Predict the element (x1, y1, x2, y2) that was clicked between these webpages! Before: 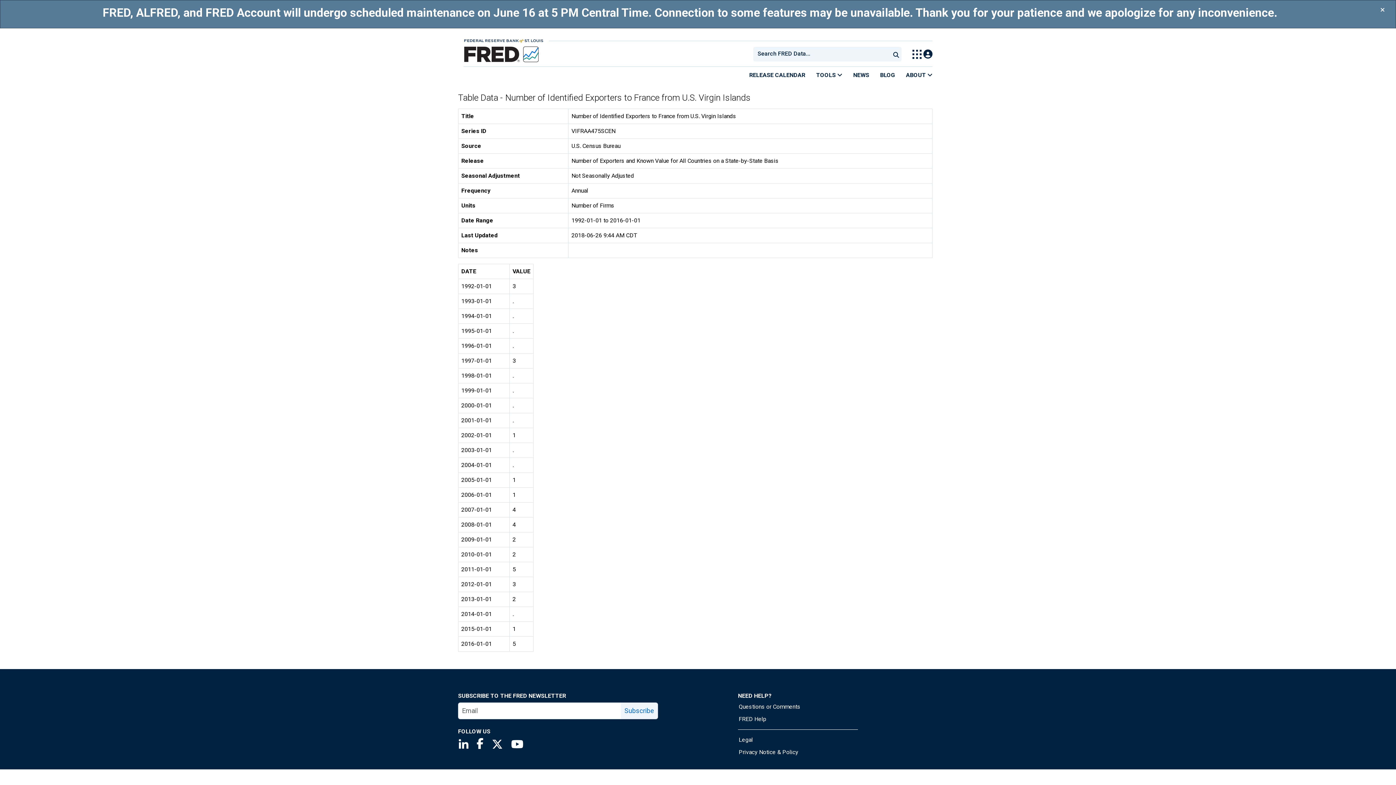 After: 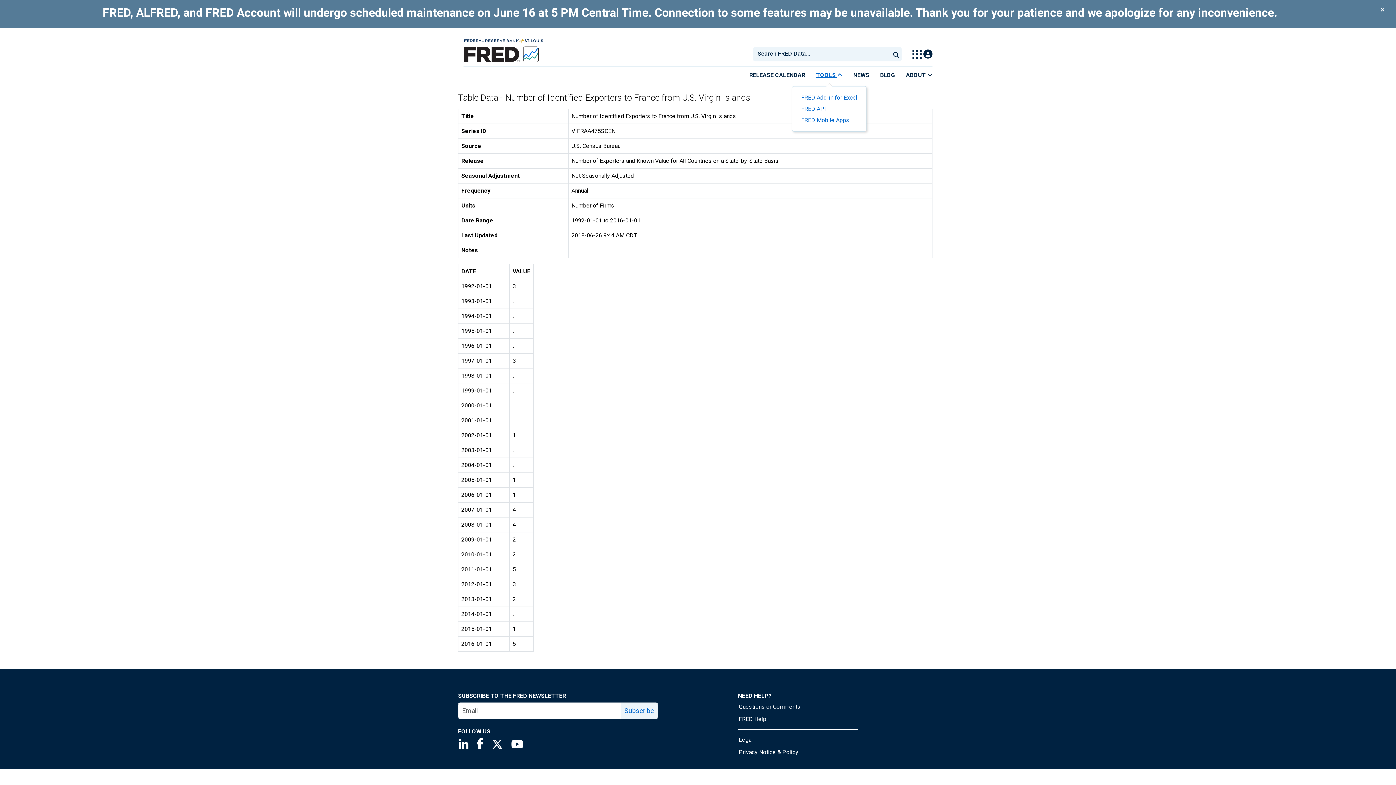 Action: bbox: (810, 66, 848, 83) label: TOOLS 